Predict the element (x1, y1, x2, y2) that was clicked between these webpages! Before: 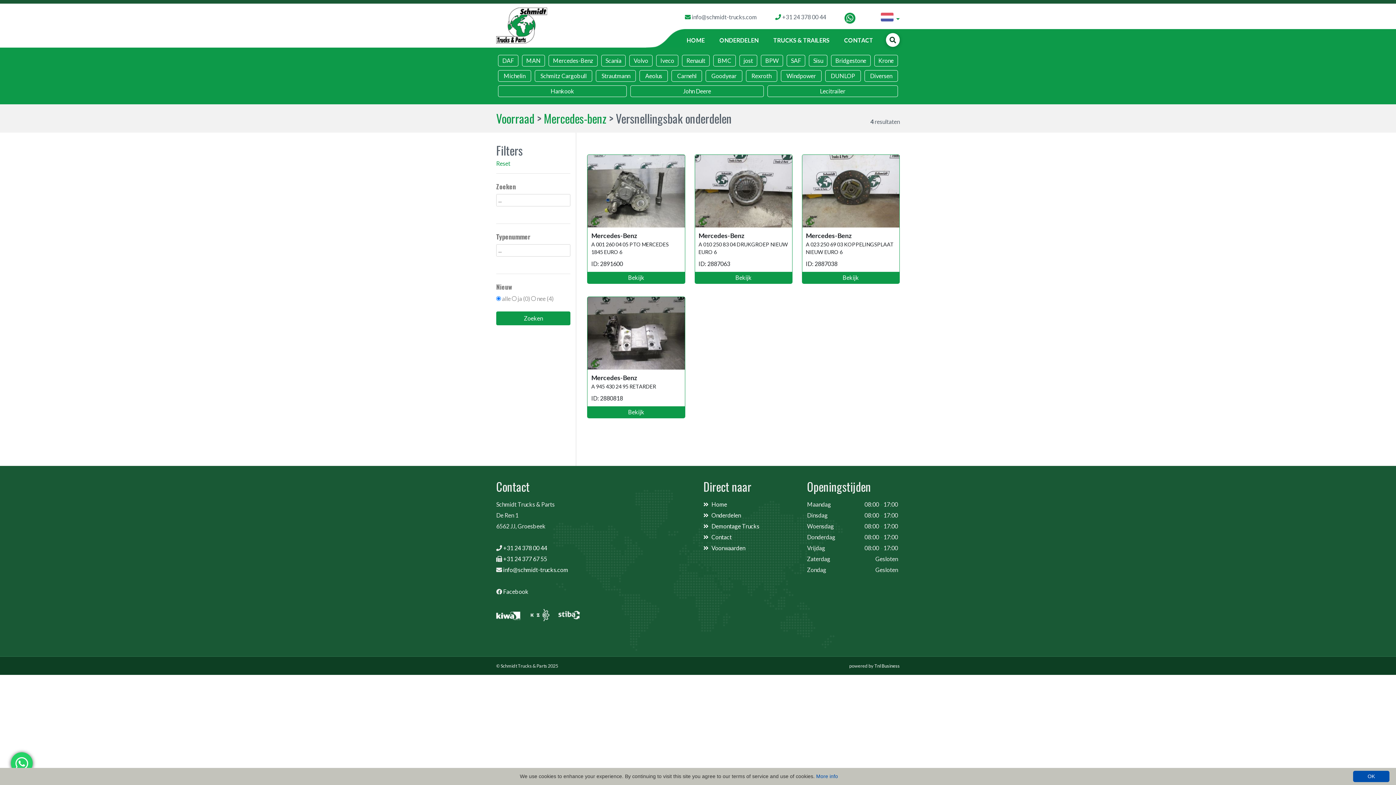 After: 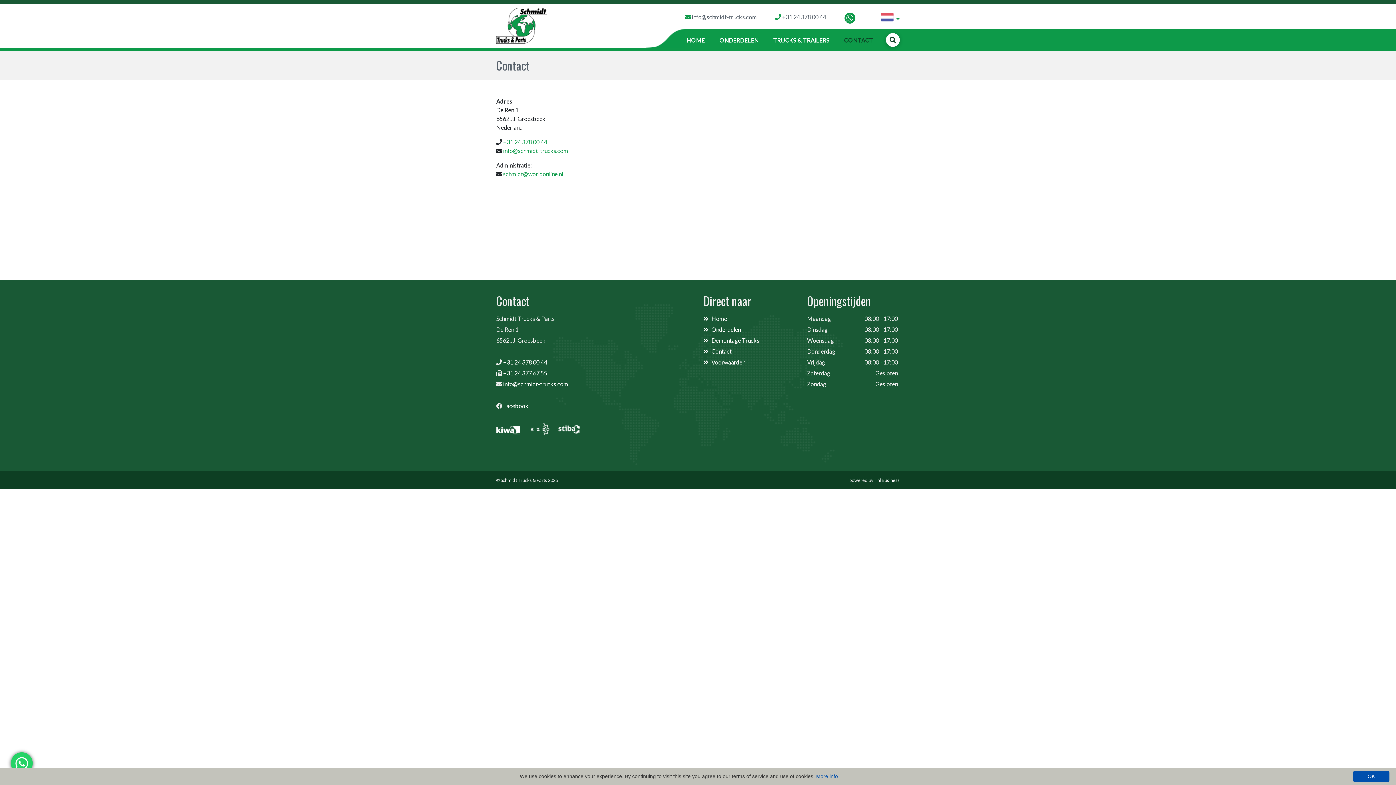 Action: bbox: (842, 29, 875, 51) label: CONTACT